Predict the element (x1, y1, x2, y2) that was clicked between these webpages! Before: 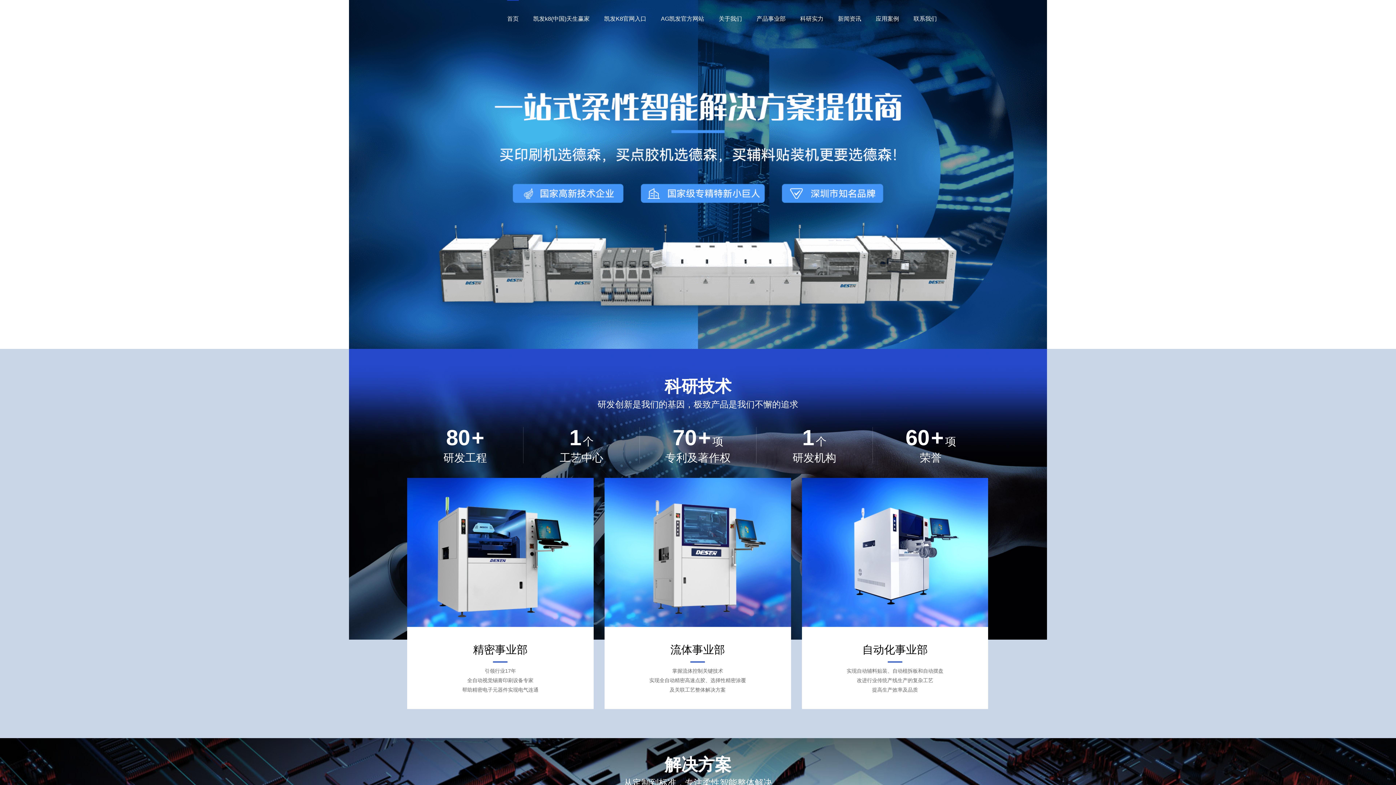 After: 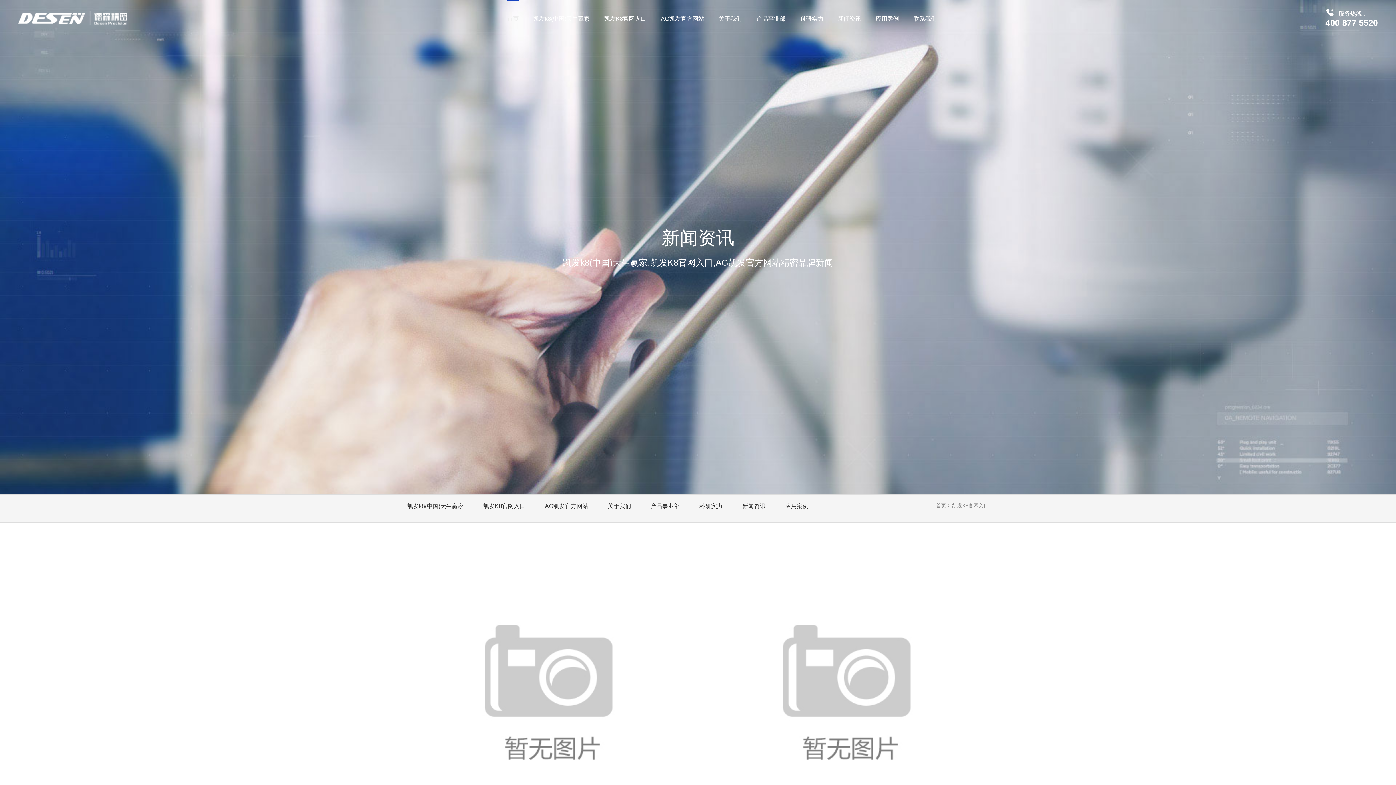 Action: label: 凯发K8官网入口 bbox: (604, 14, 646, 36)